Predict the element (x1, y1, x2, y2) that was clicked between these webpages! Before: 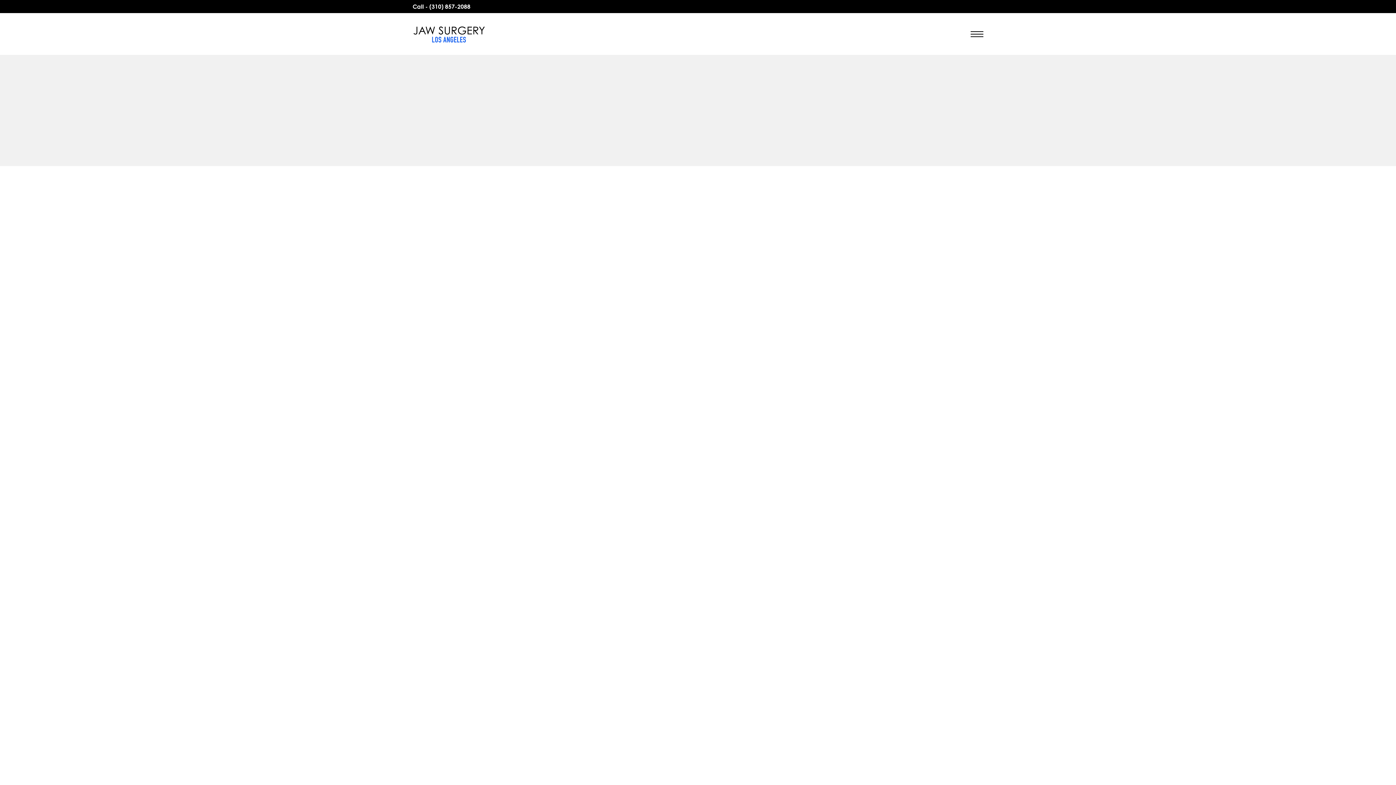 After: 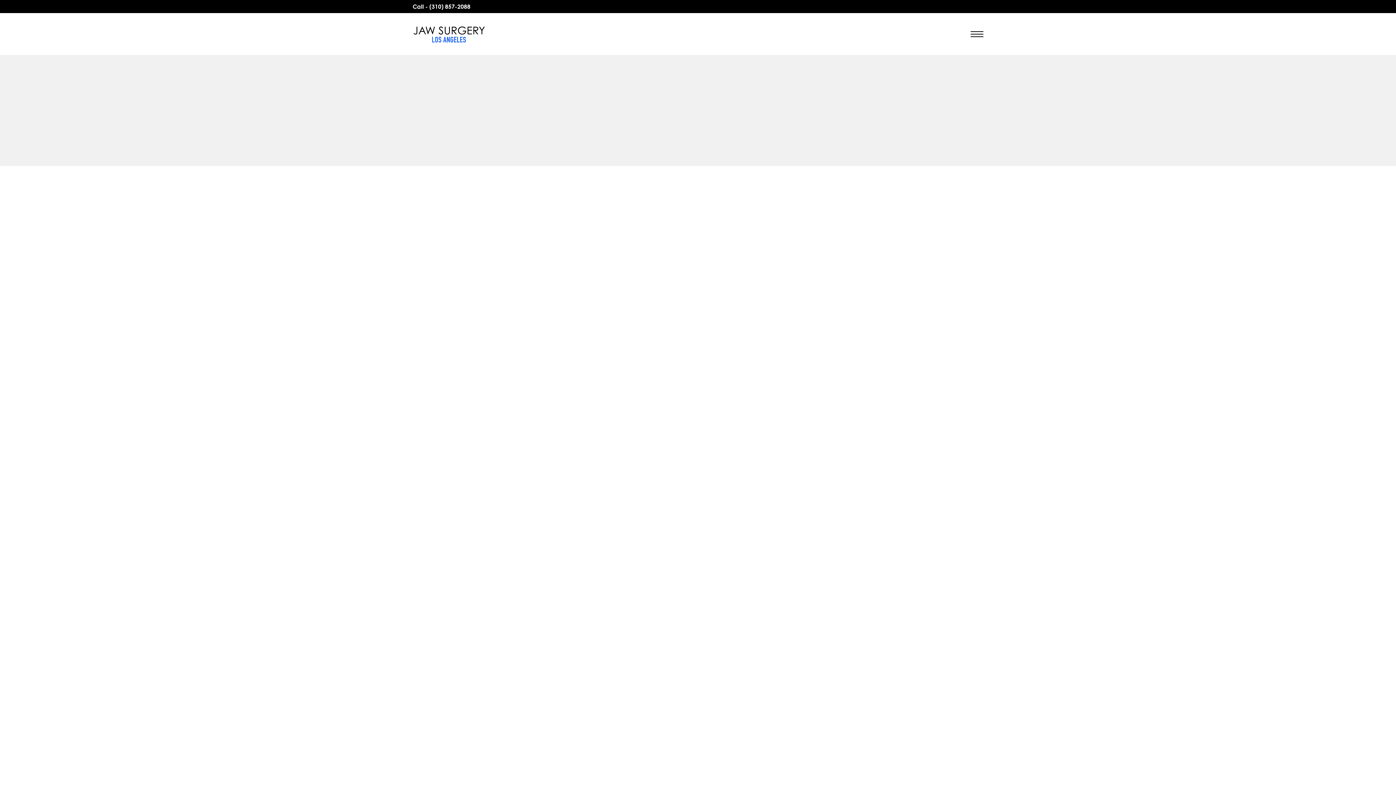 Action: label: Menu bbox: (970, 31, 983, 36)